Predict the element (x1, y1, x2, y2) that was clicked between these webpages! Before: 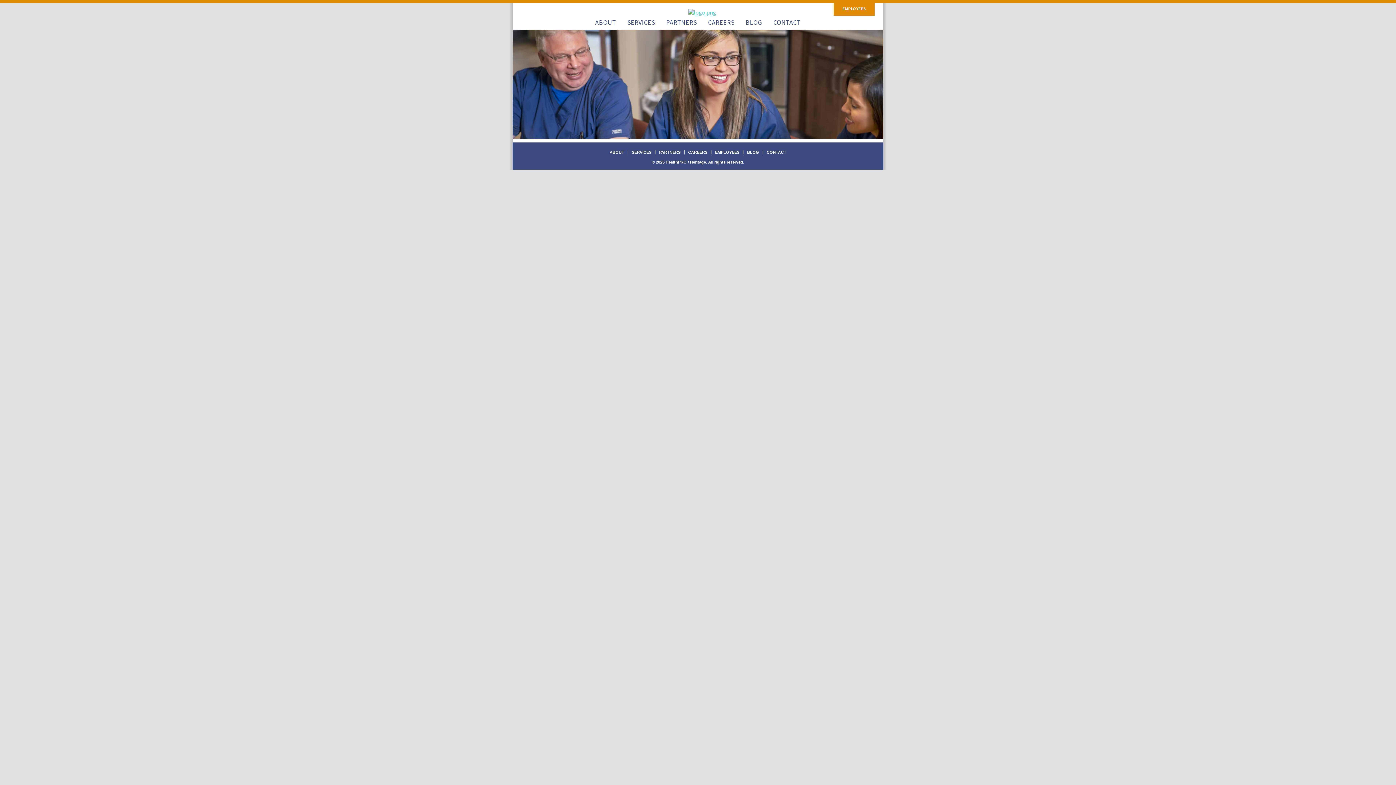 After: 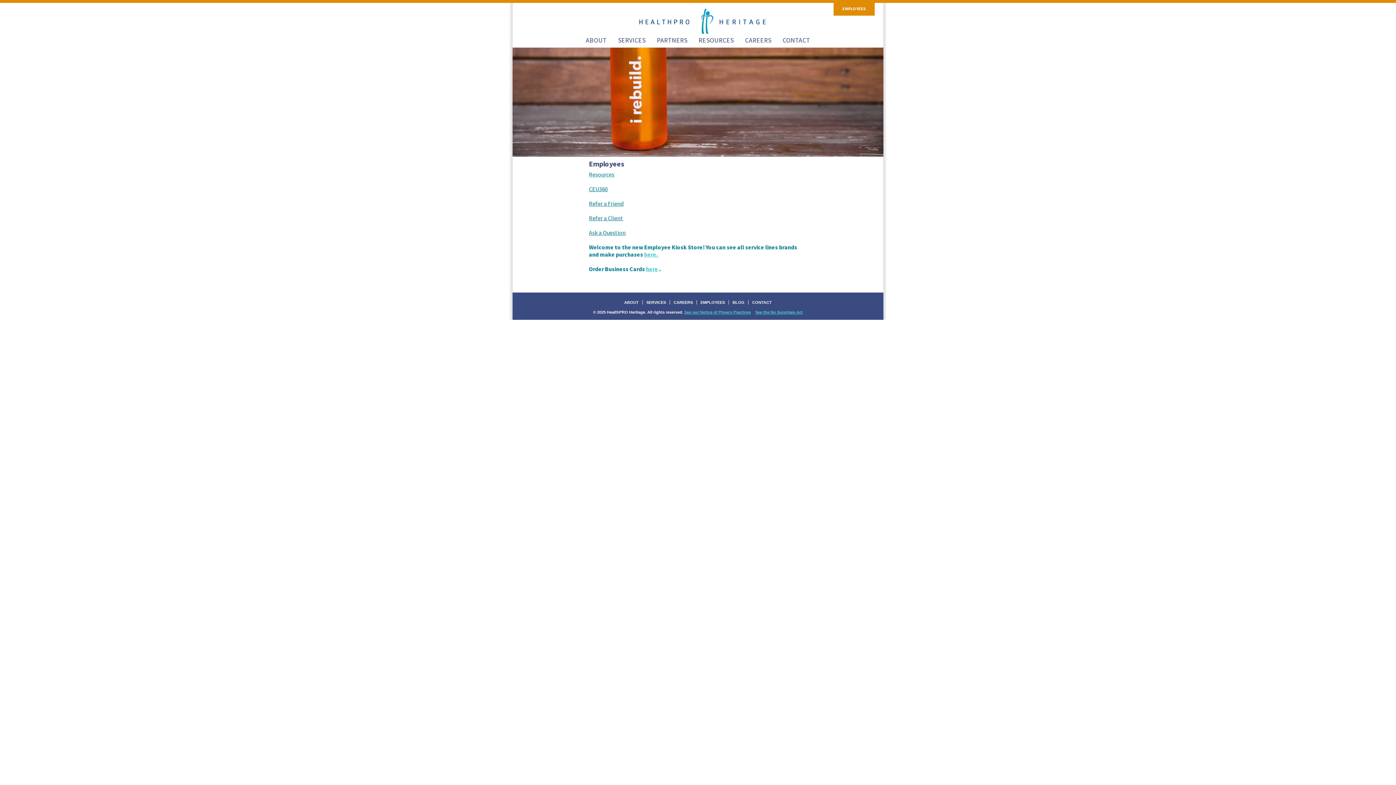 Action: bbox: (711, 150, 743, 154) label: EMPLOYEES